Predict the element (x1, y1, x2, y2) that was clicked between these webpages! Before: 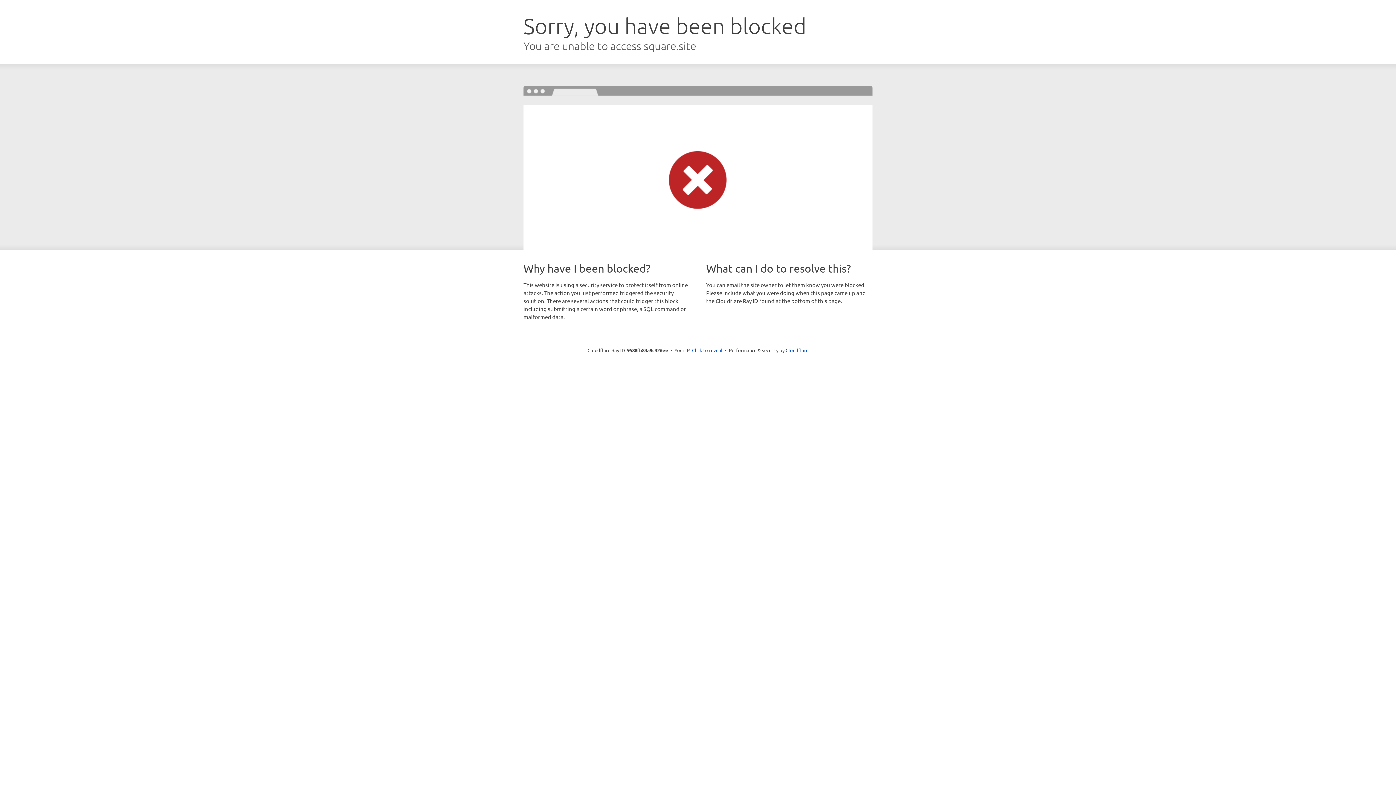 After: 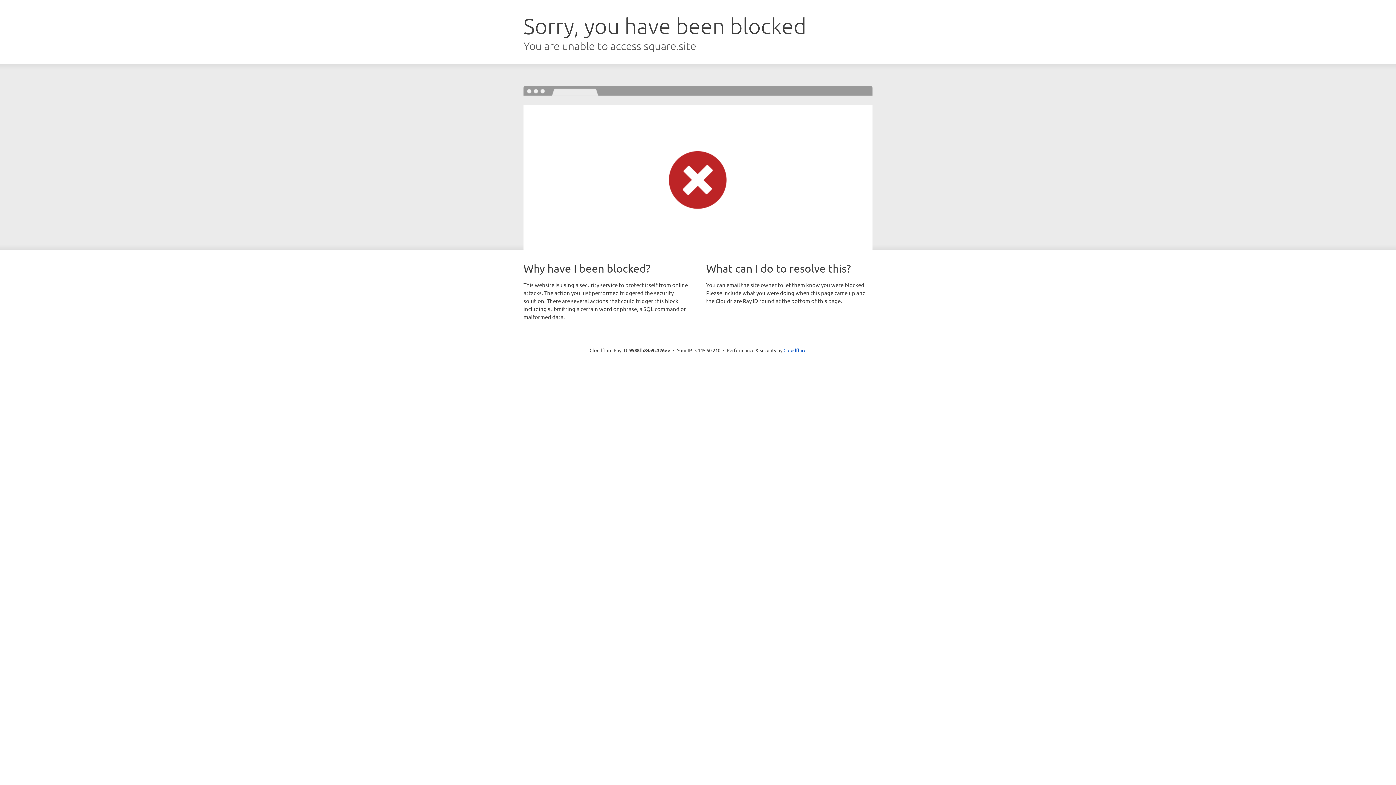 Action: bbox: (692, 346, 722, 353) label: Click to reveal